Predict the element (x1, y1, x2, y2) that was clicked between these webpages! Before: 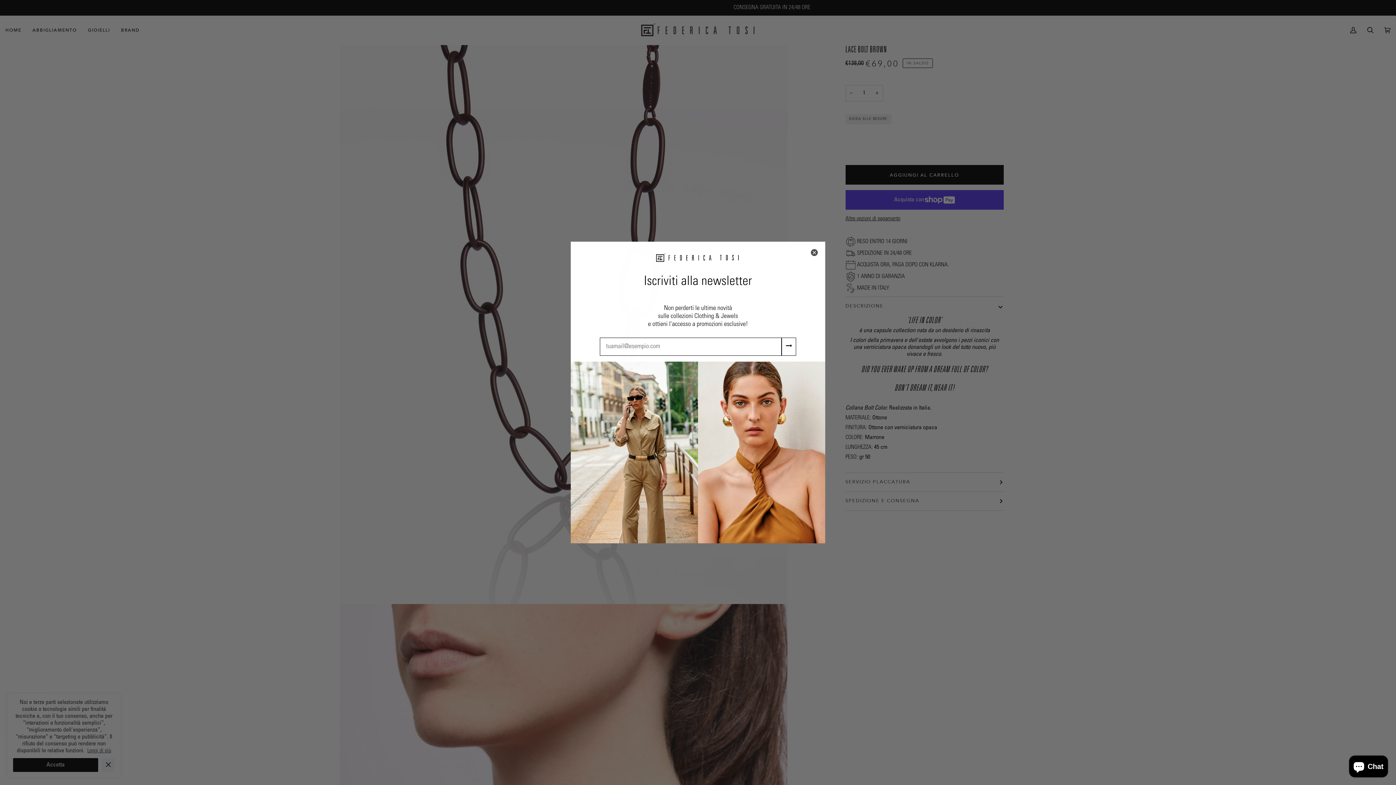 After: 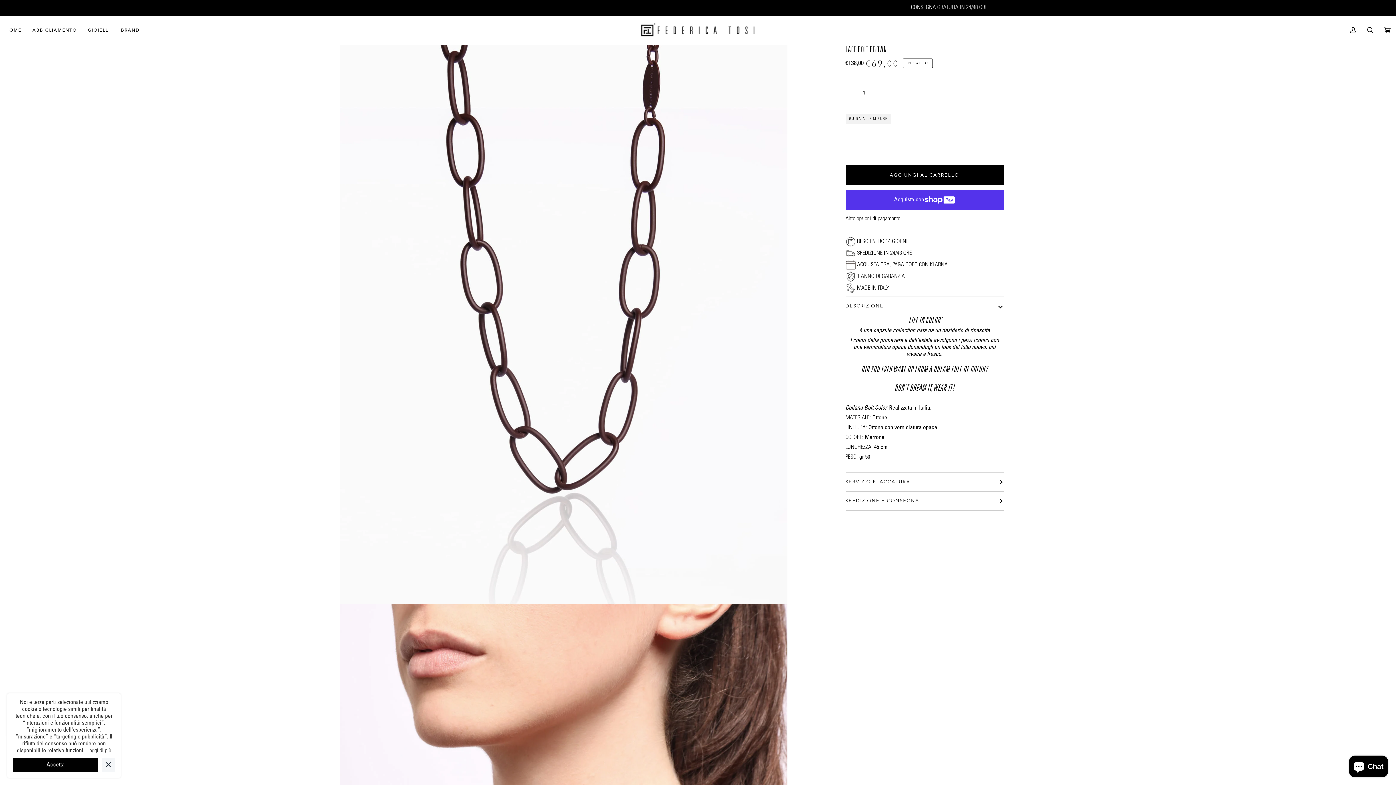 Action: label: Close dialog bbox: (810, 248, 818, 256)